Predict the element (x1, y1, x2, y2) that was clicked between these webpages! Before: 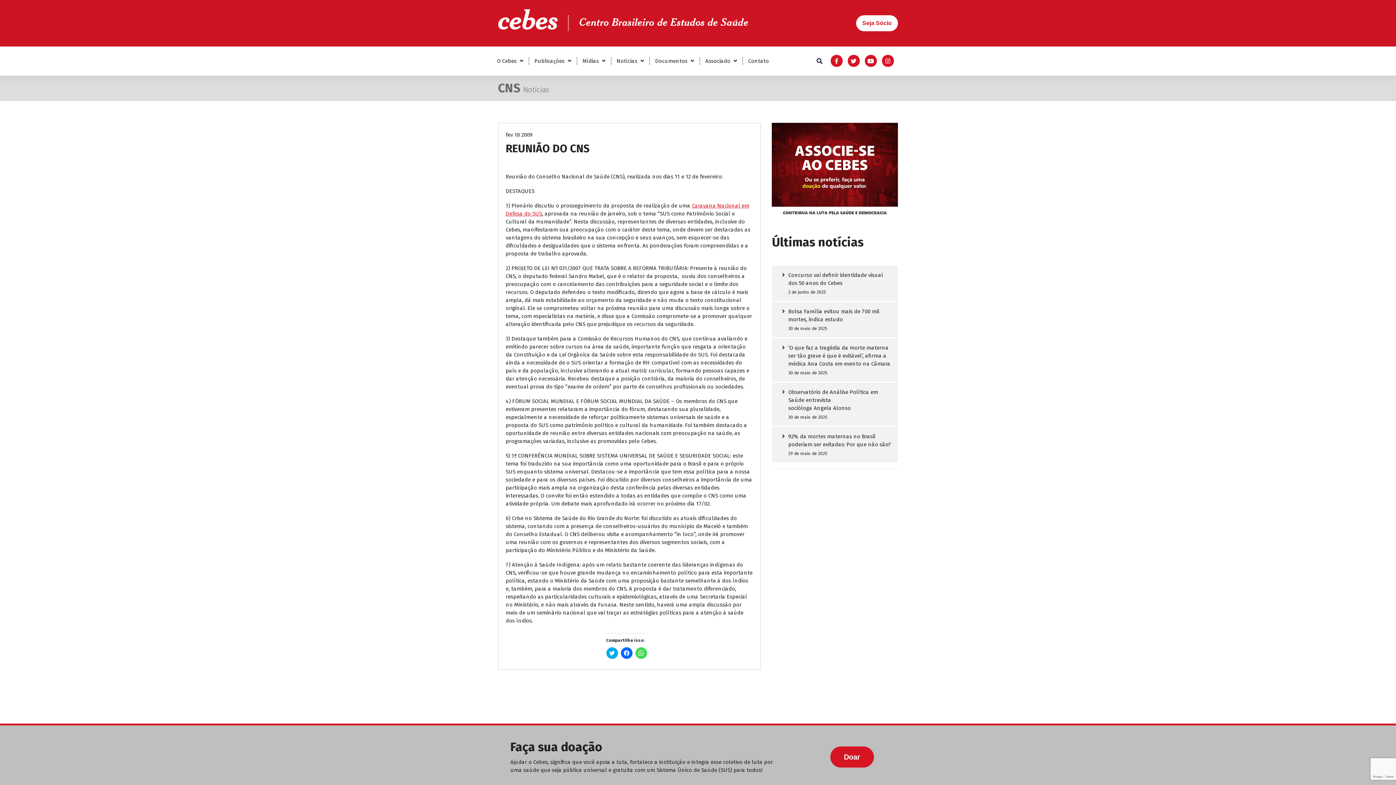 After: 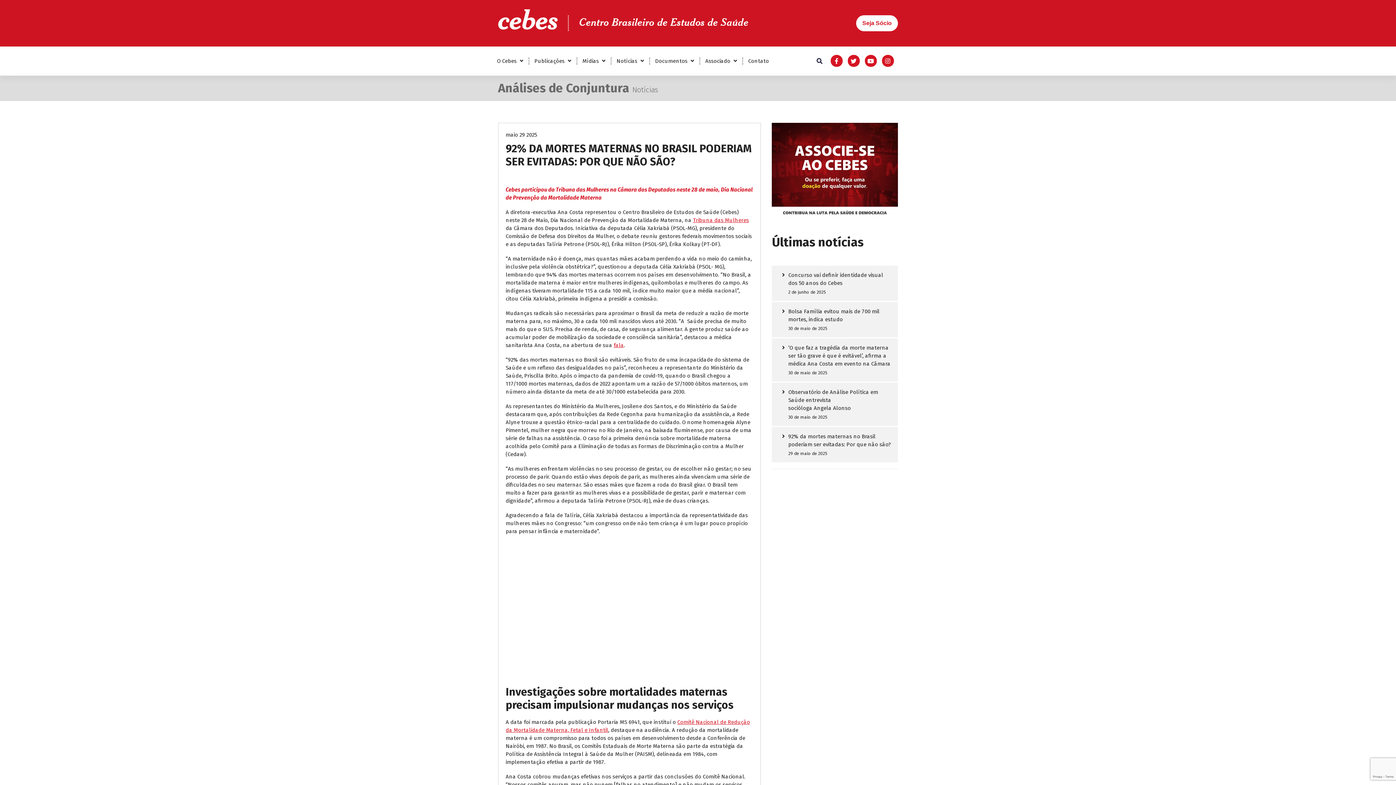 Action: bbox: (772, 427, 898, 454) label: 92% da mortes maternas no Brasil poderiam ser evitadas: Por que não são?